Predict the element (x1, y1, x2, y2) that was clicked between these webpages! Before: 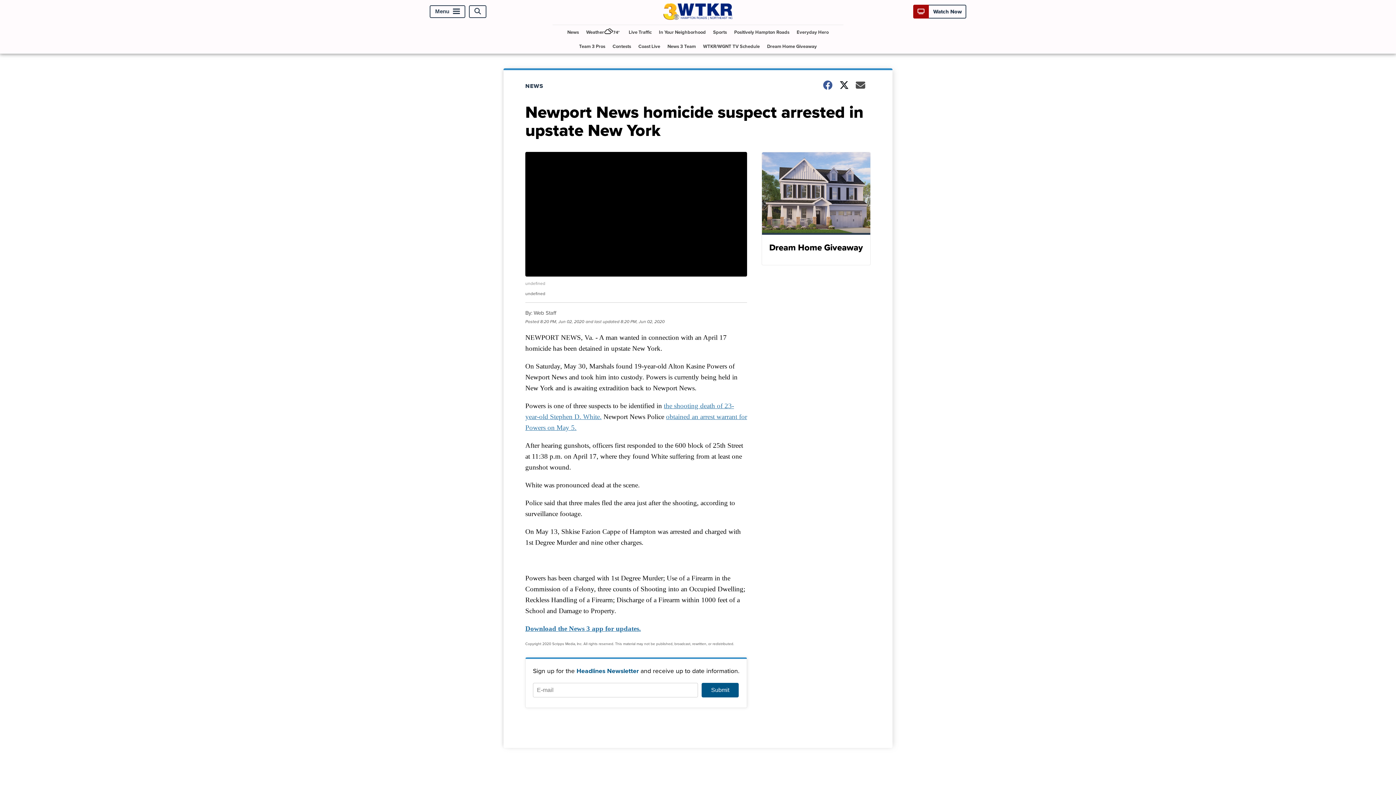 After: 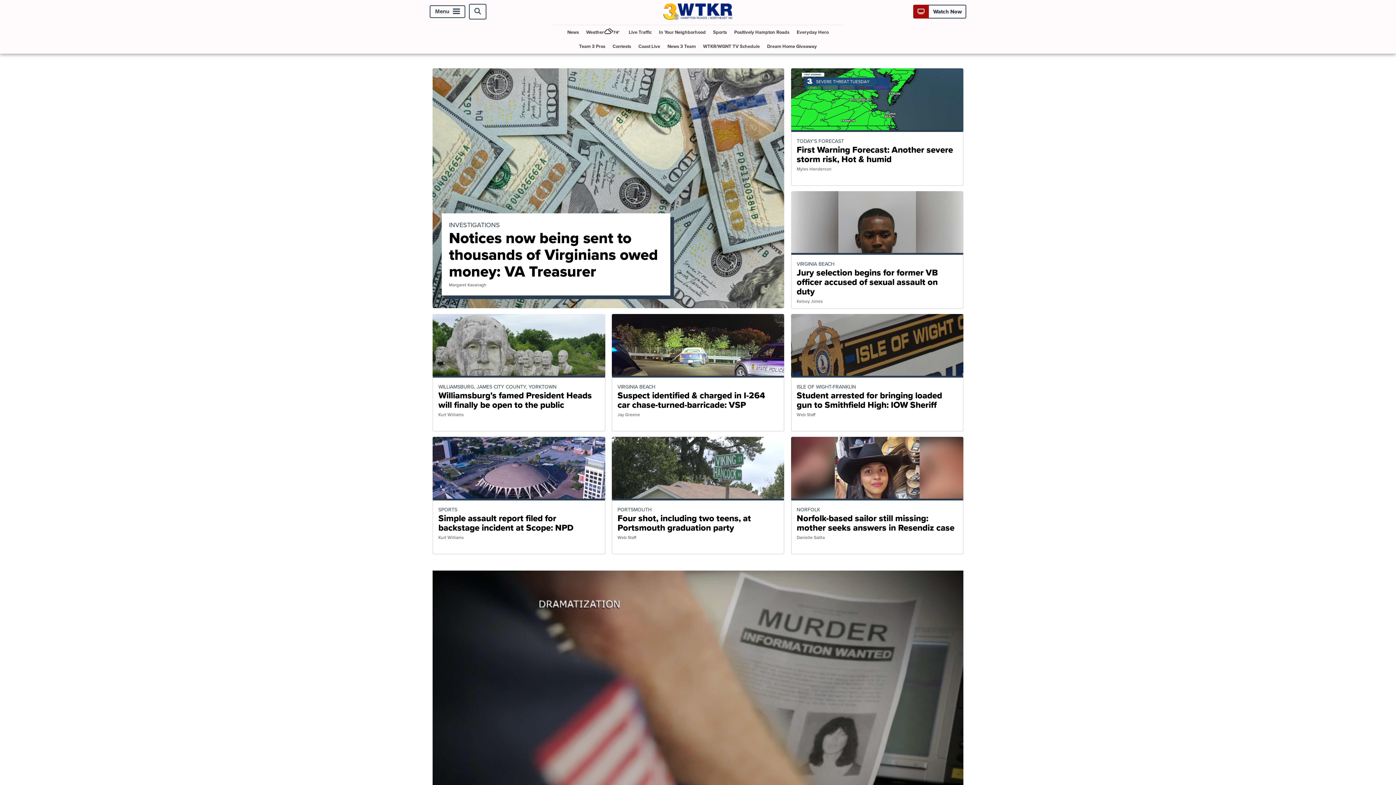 Action: bbox: (663, 13, 732, 22)